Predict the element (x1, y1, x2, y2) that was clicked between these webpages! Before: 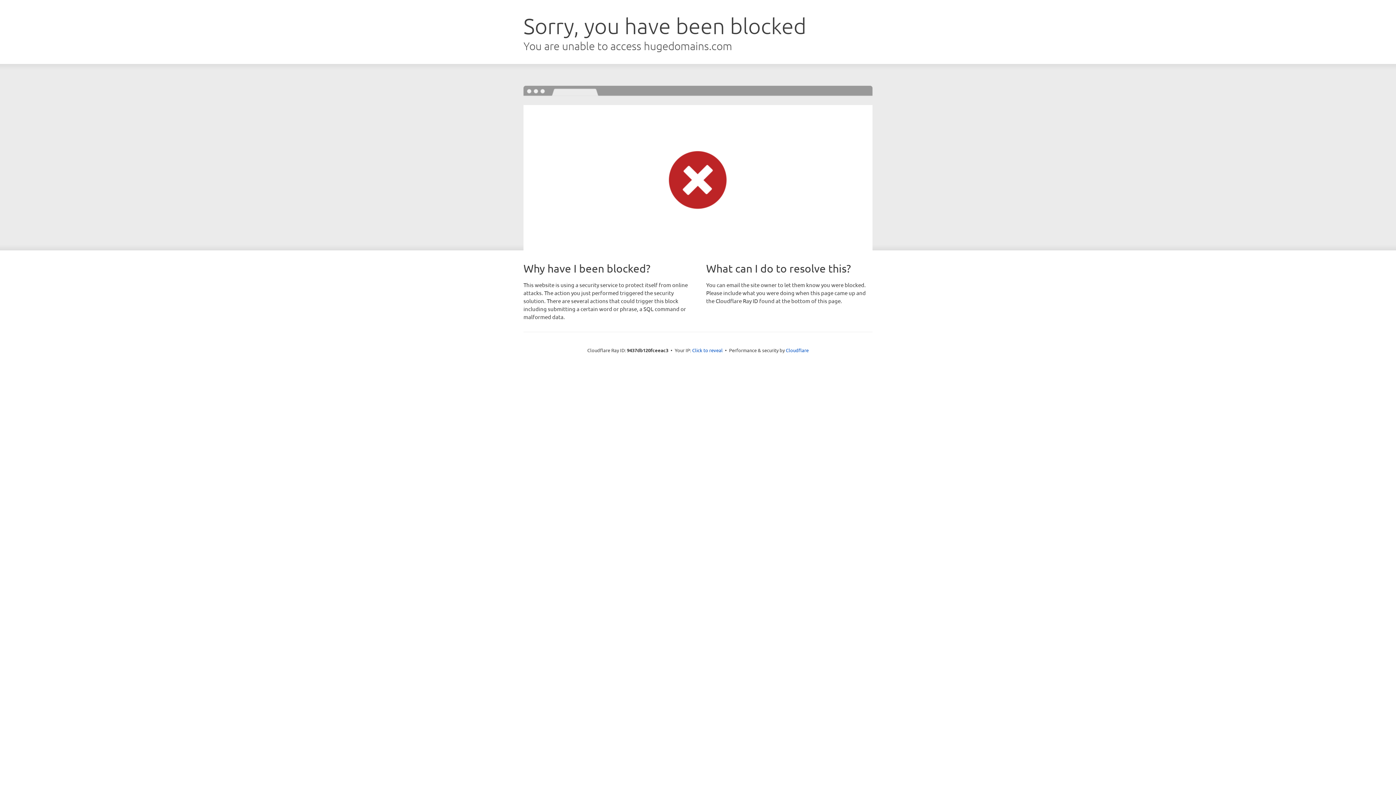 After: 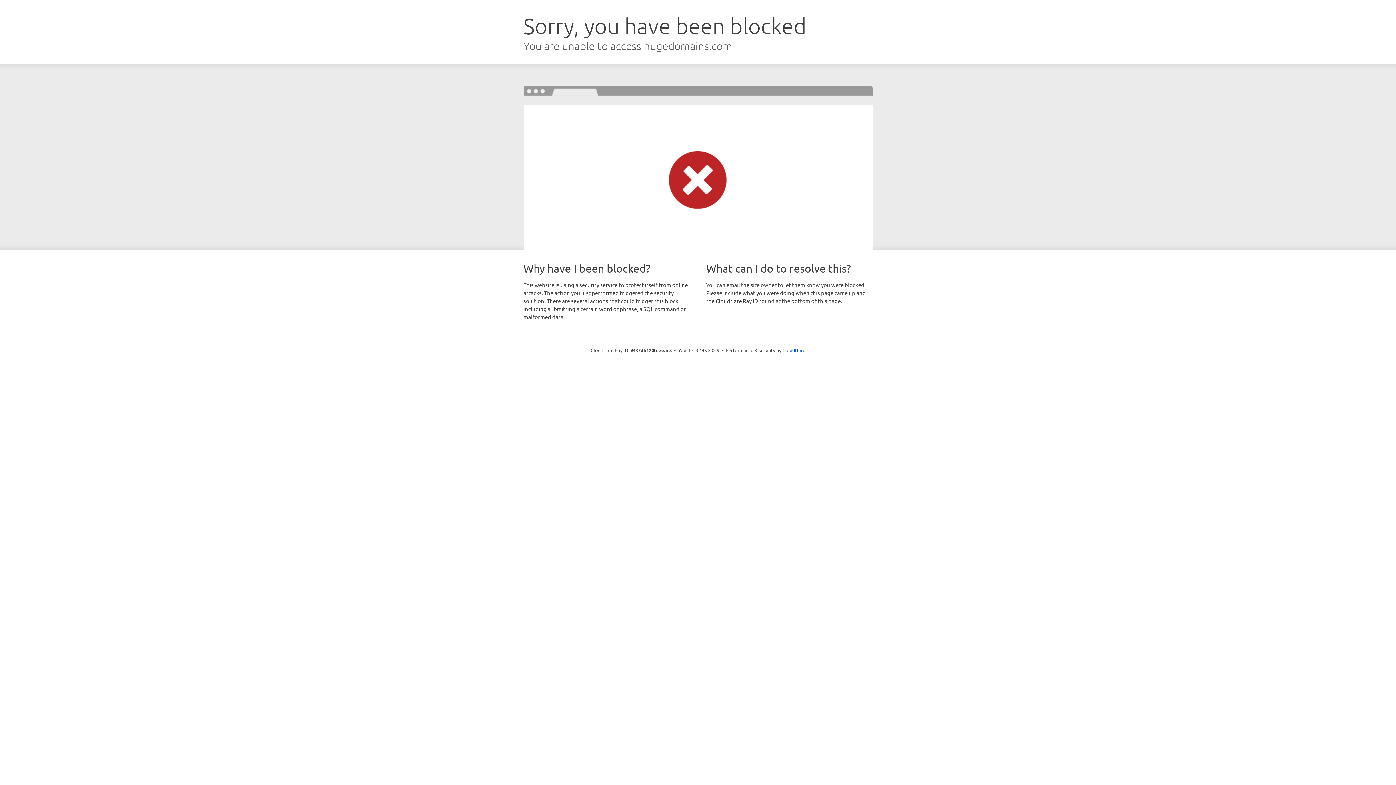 Action: label: Click to reveal bbox: (692, 346, 722, 353)